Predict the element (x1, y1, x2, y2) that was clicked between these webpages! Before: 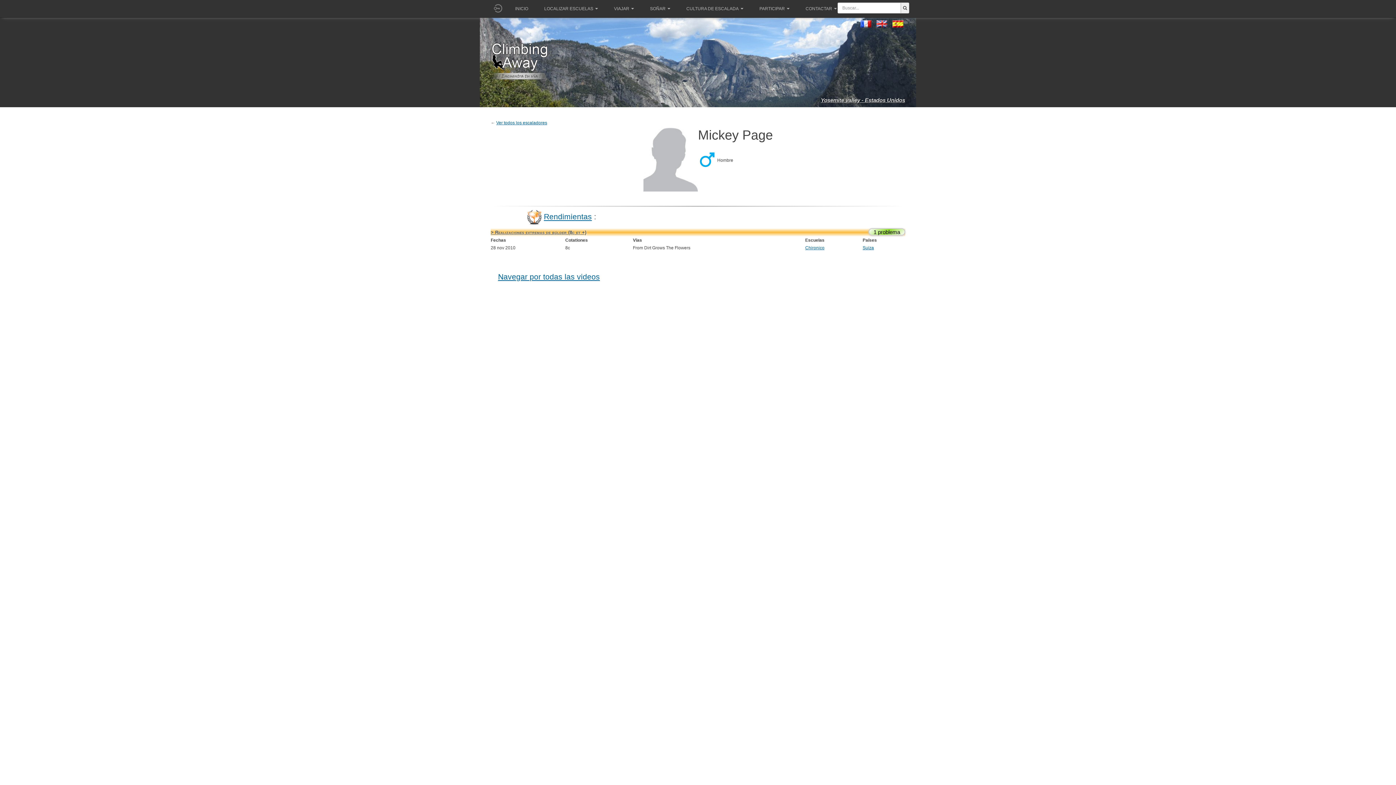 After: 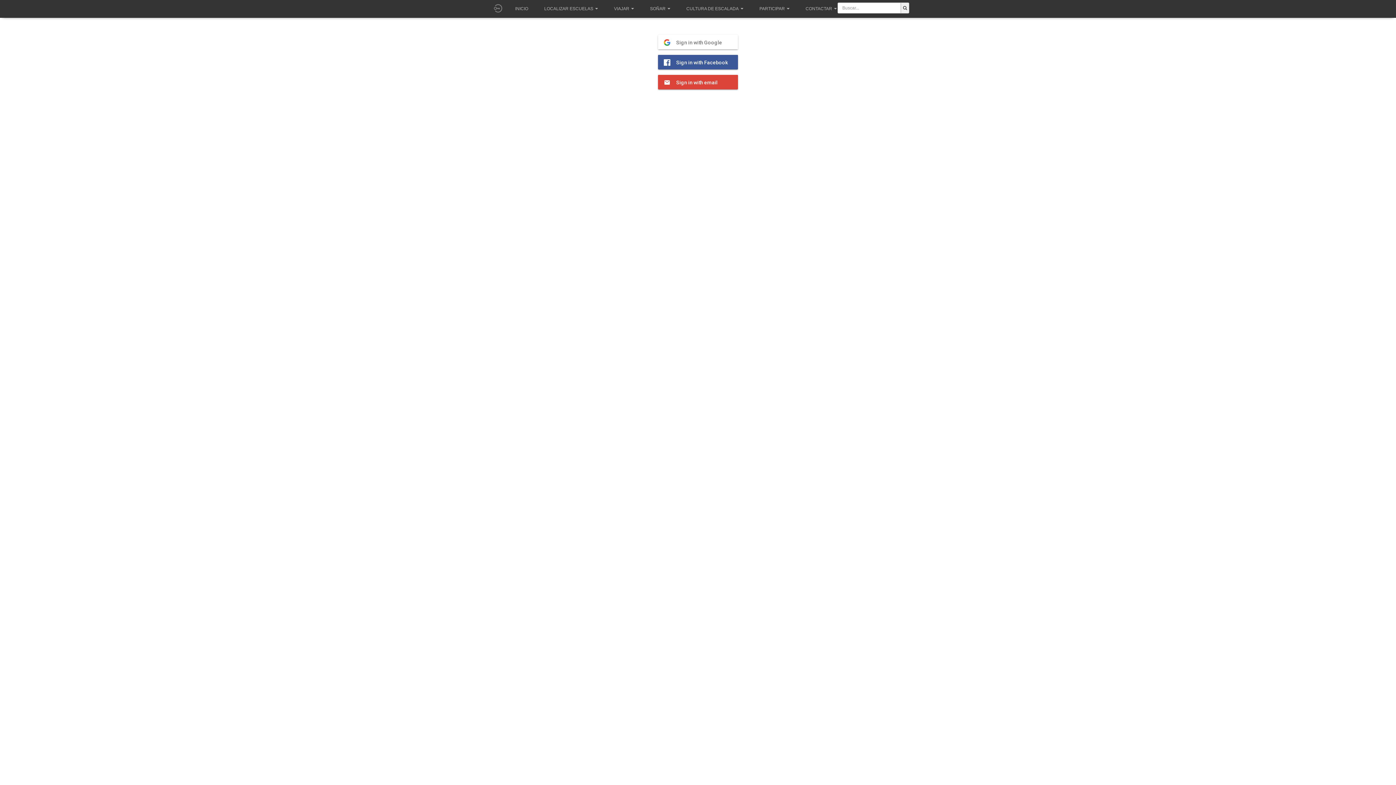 Action: bbox: (490, 4, 505, 9)